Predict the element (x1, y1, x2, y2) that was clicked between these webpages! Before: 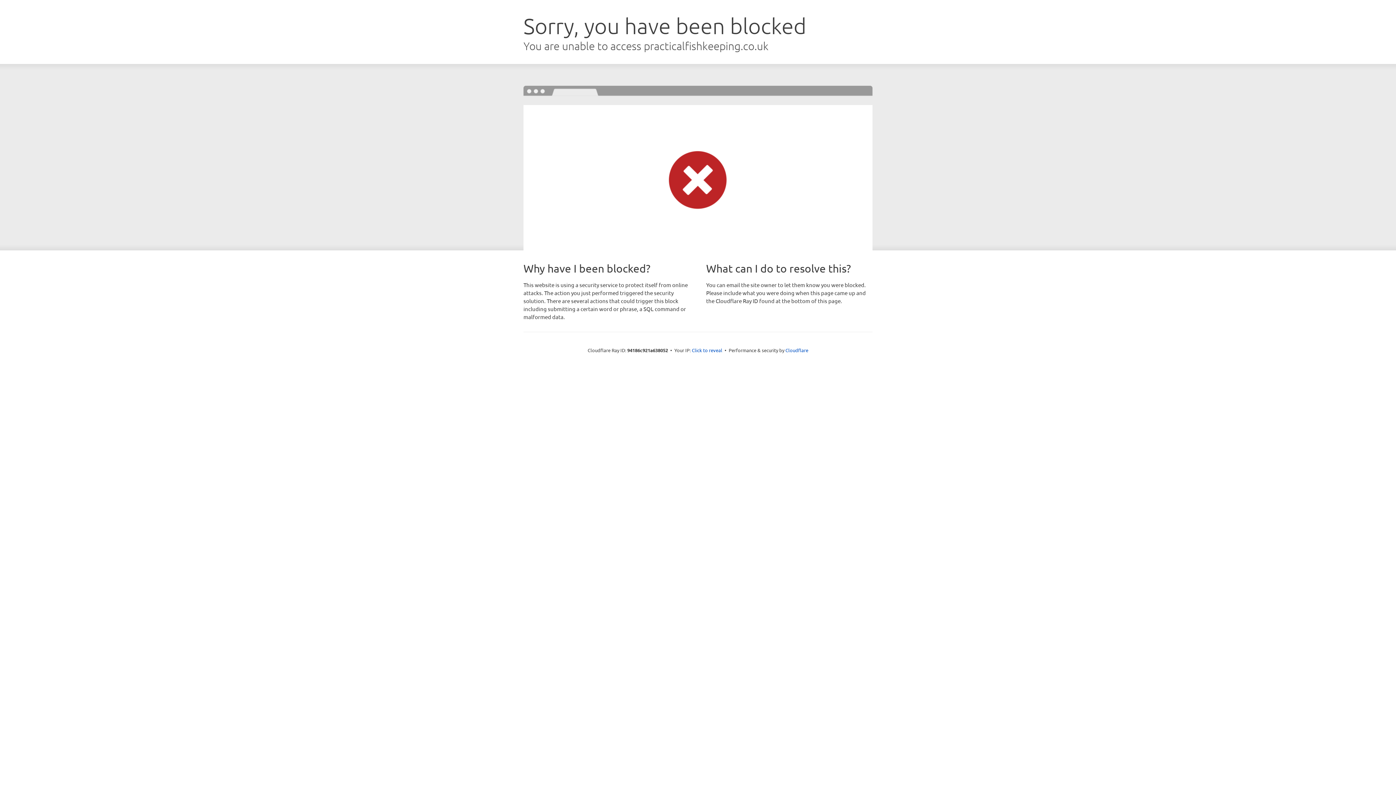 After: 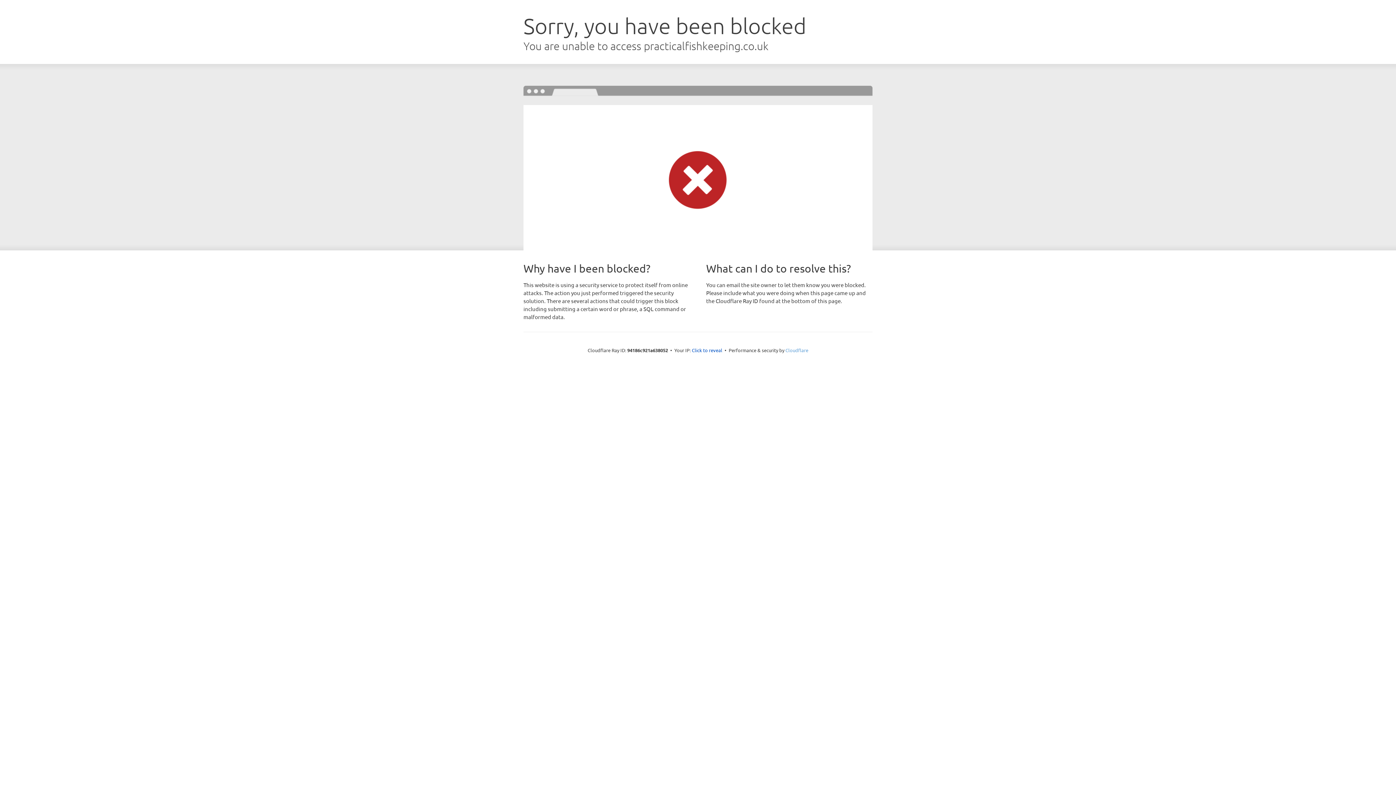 Action: label: Cloudflare bbox: (785, 347, 808, 353)